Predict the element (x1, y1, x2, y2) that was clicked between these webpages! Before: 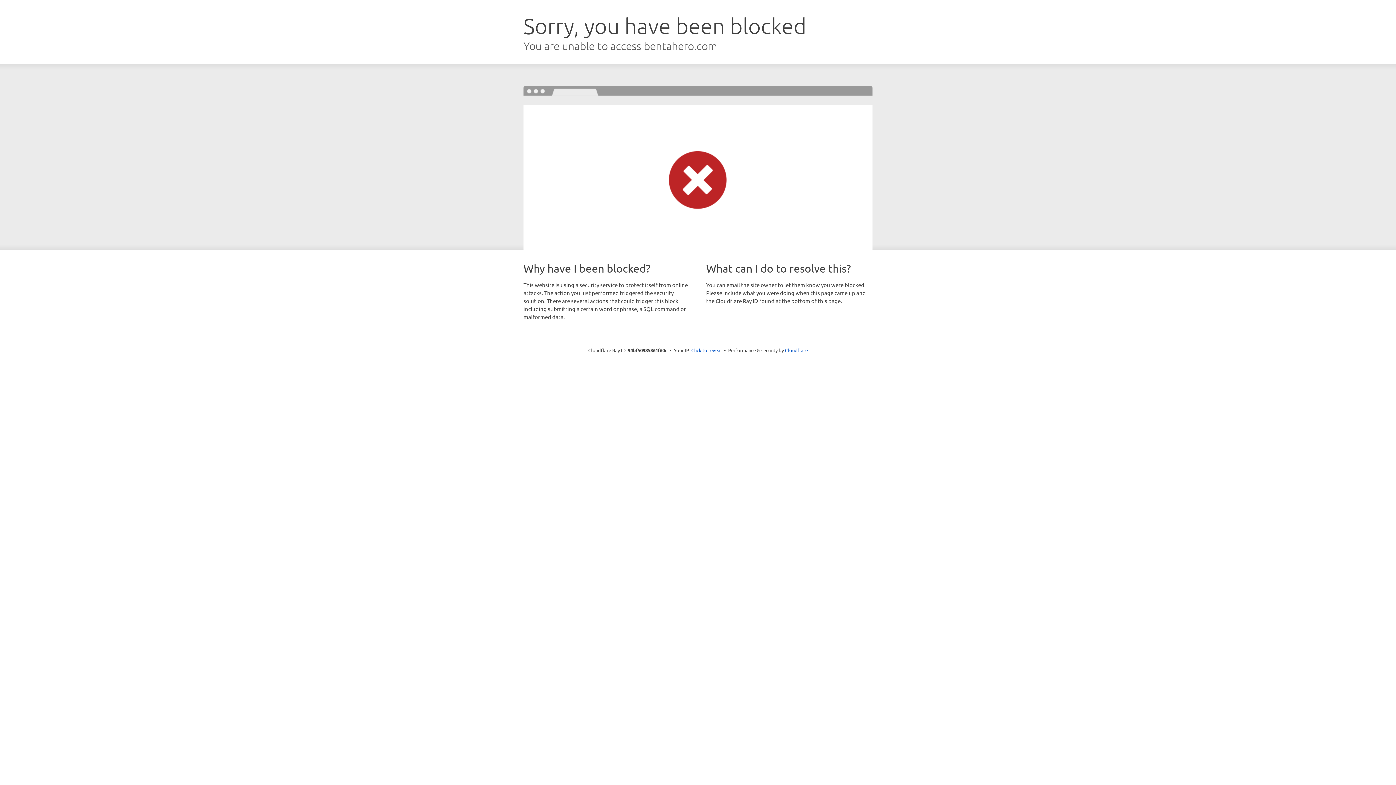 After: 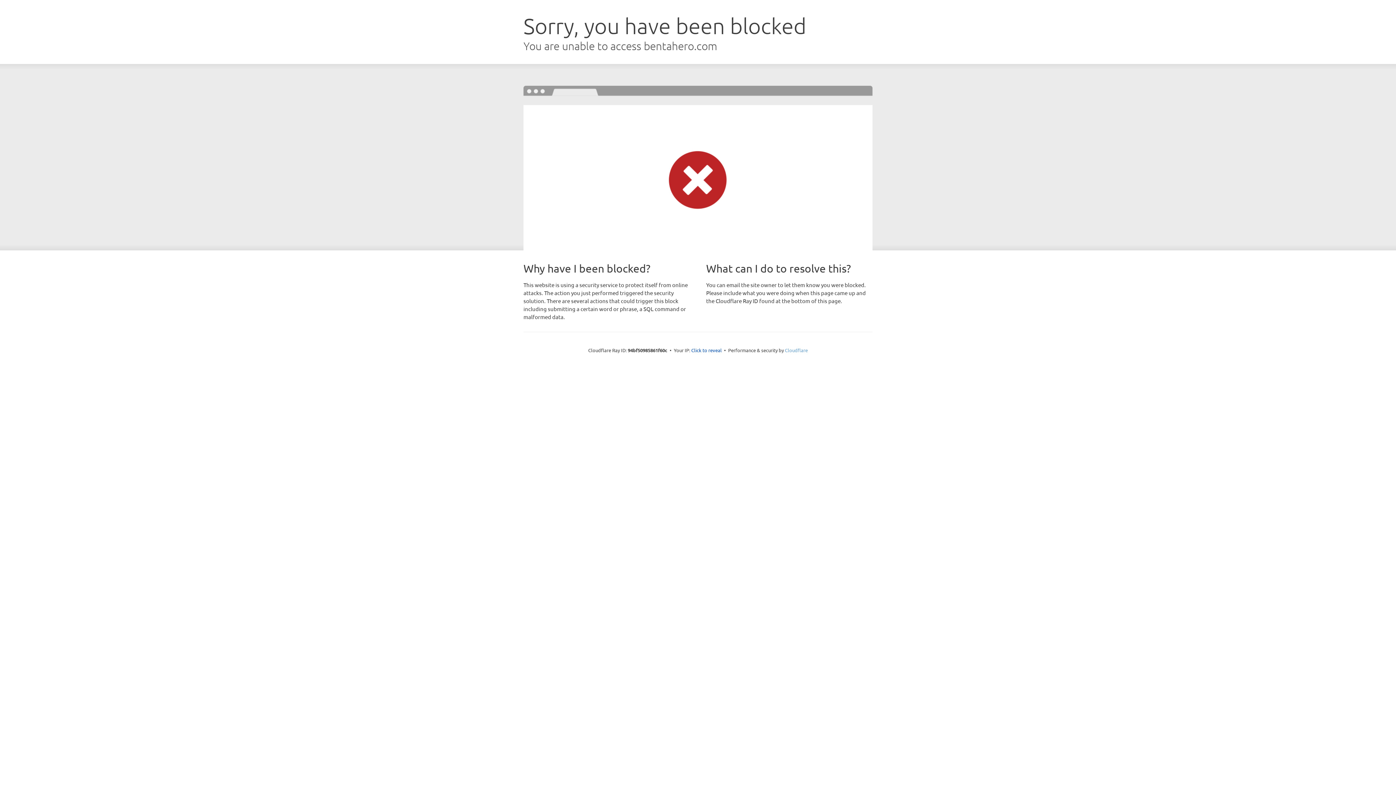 Action: label: Cloudflare bbox: (785, 347, 808, 353)